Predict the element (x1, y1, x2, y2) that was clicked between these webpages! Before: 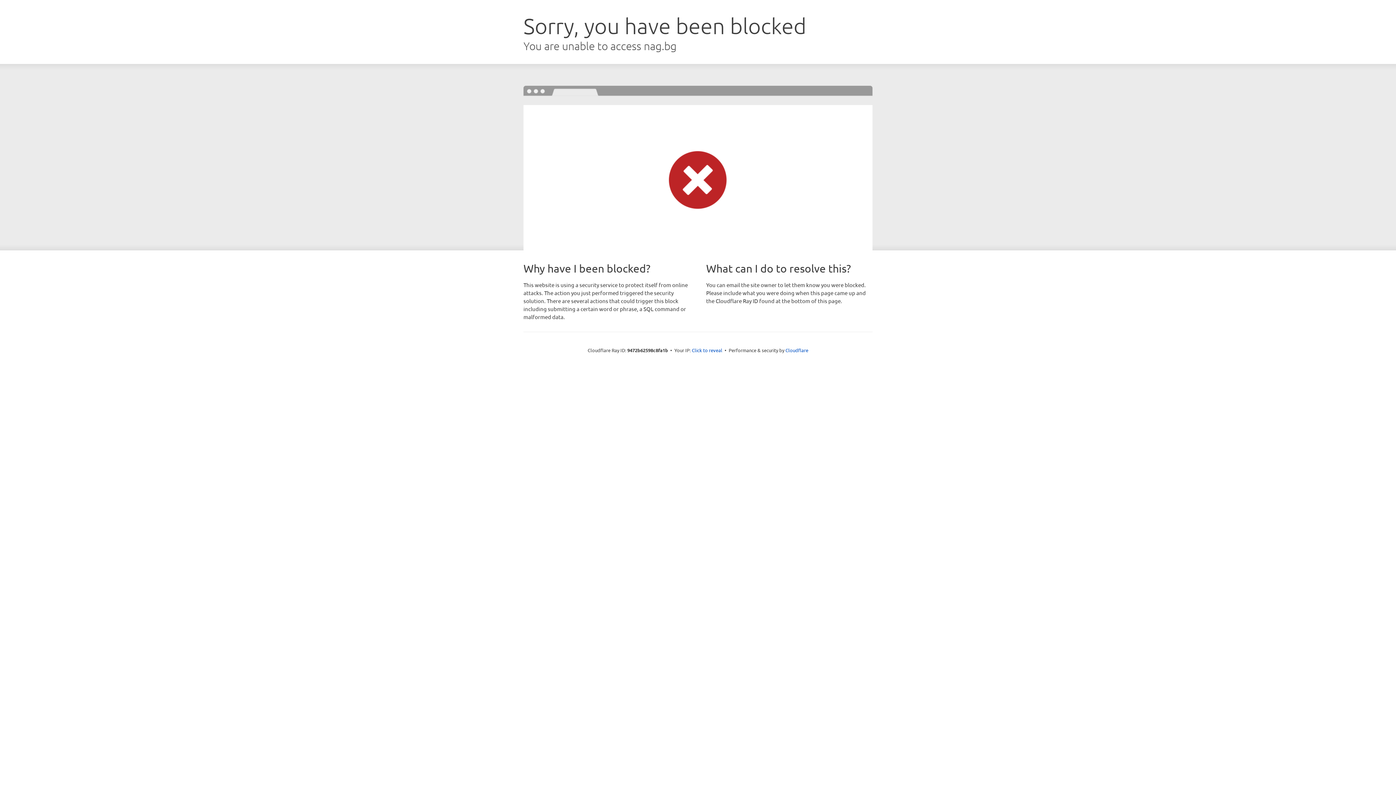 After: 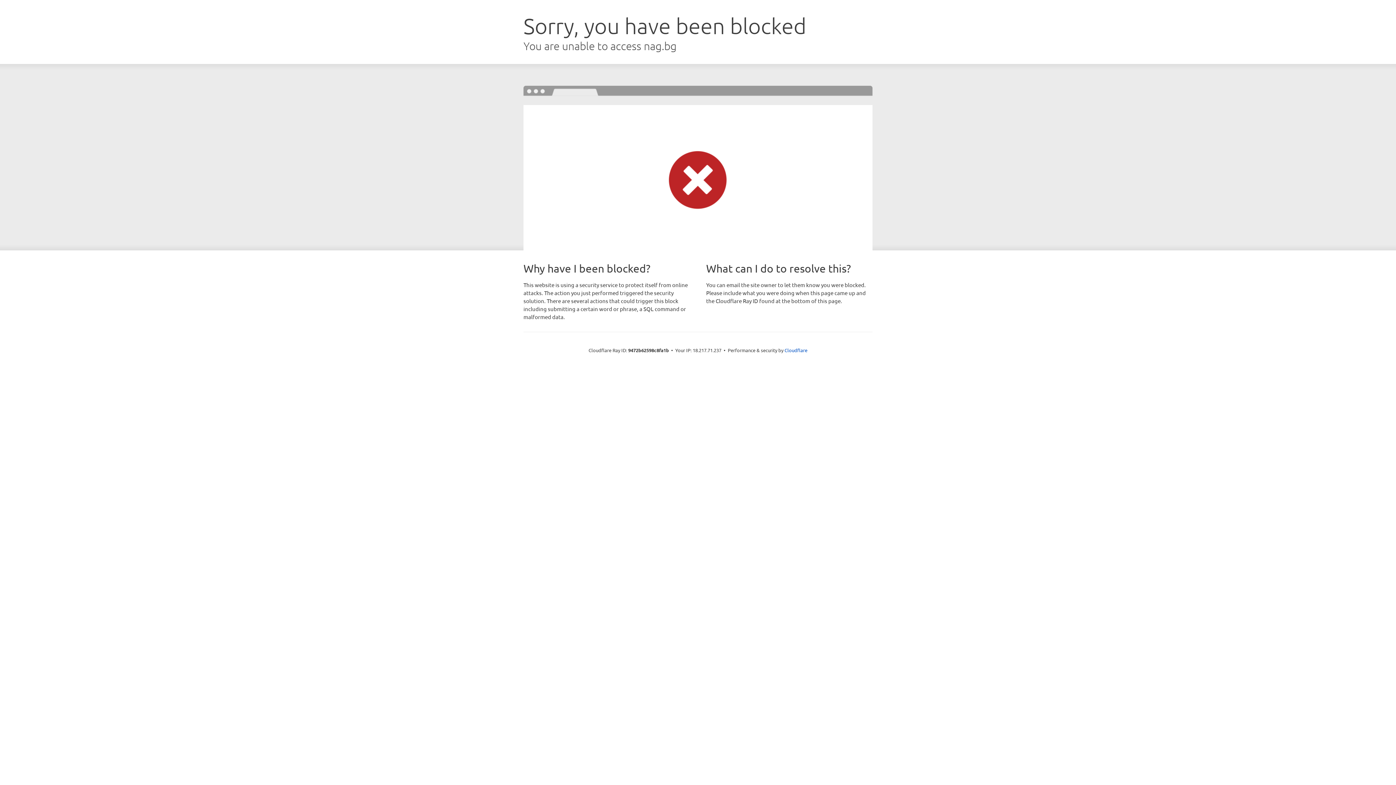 Action: label: Click to reveal bbox: (692, 346, 722, 353)